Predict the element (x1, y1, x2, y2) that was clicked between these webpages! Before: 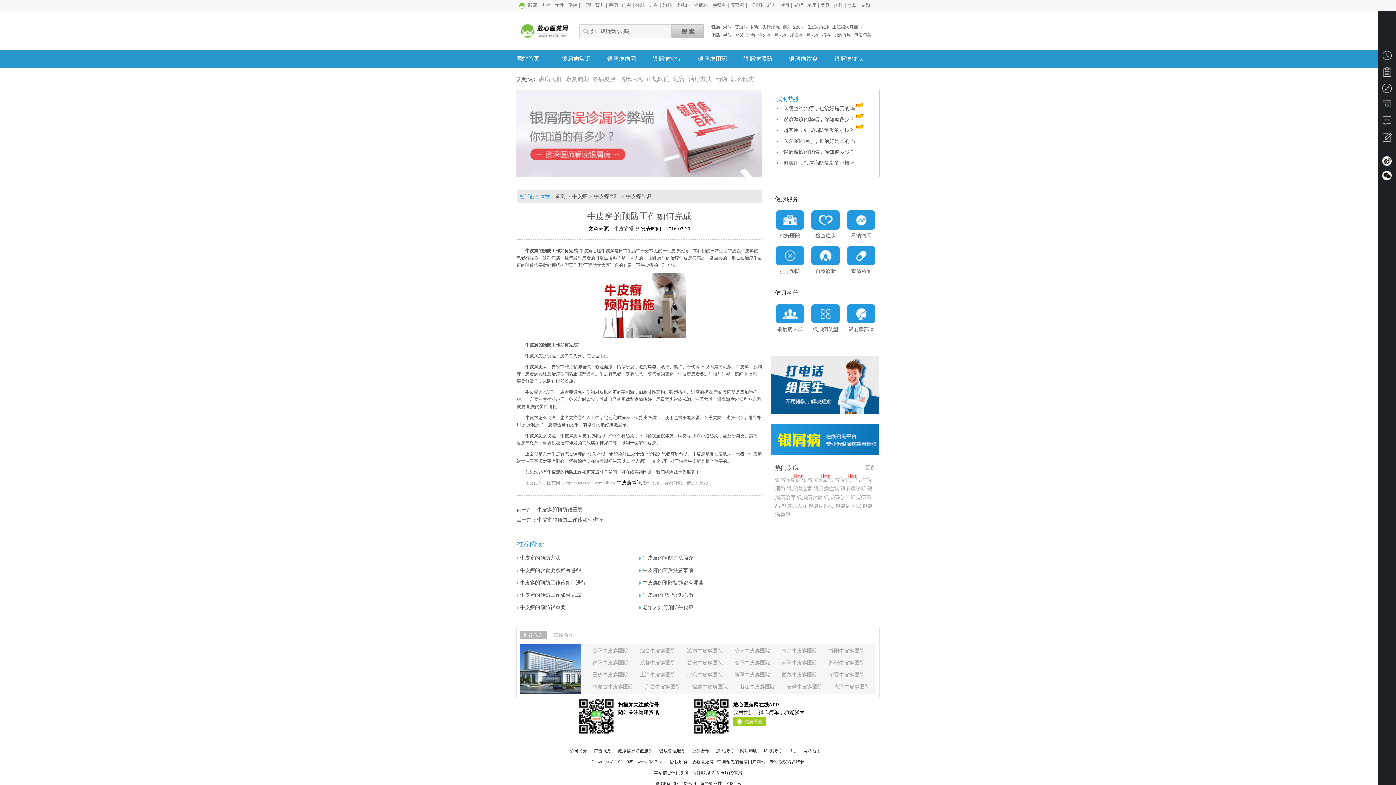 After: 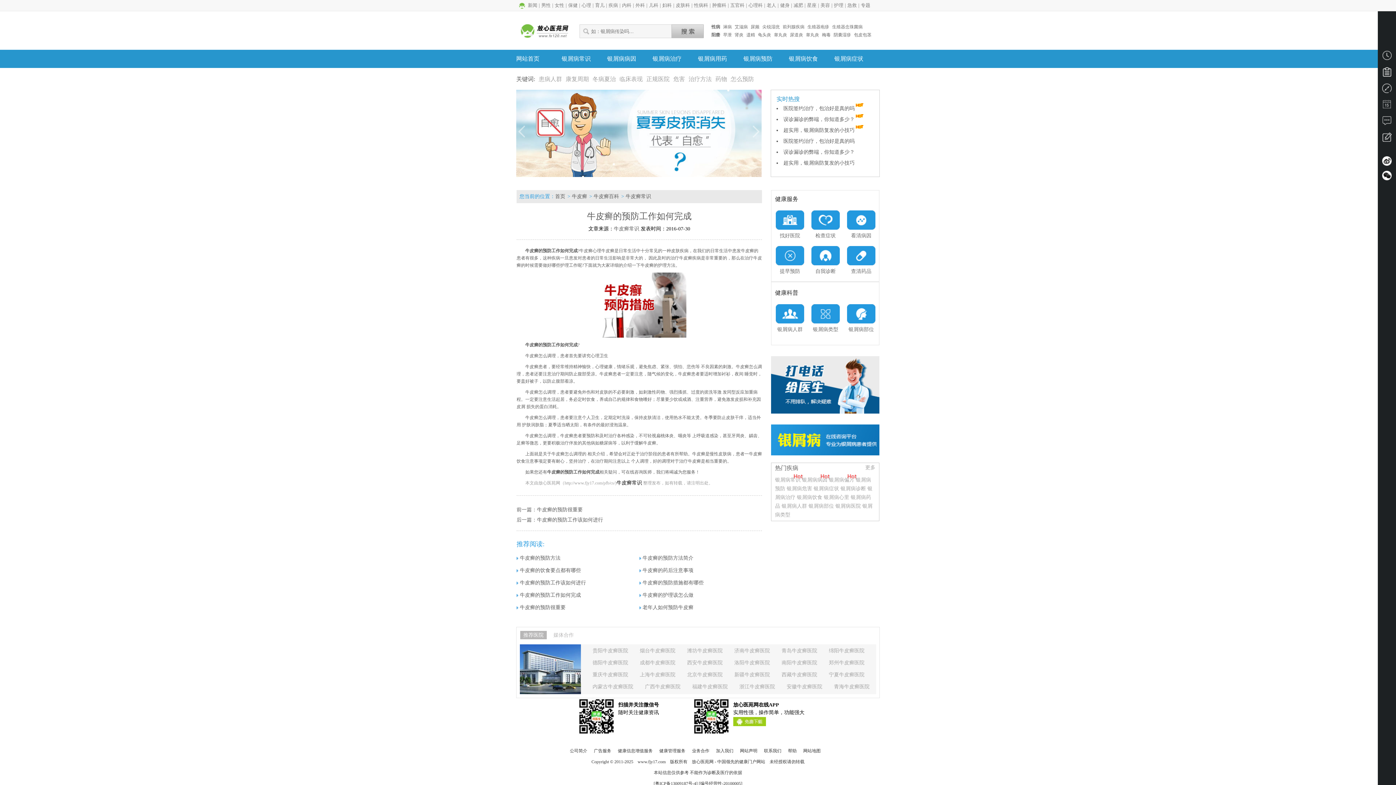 Action: label: 网站地图 bbox: (803, 748, 820, 753)